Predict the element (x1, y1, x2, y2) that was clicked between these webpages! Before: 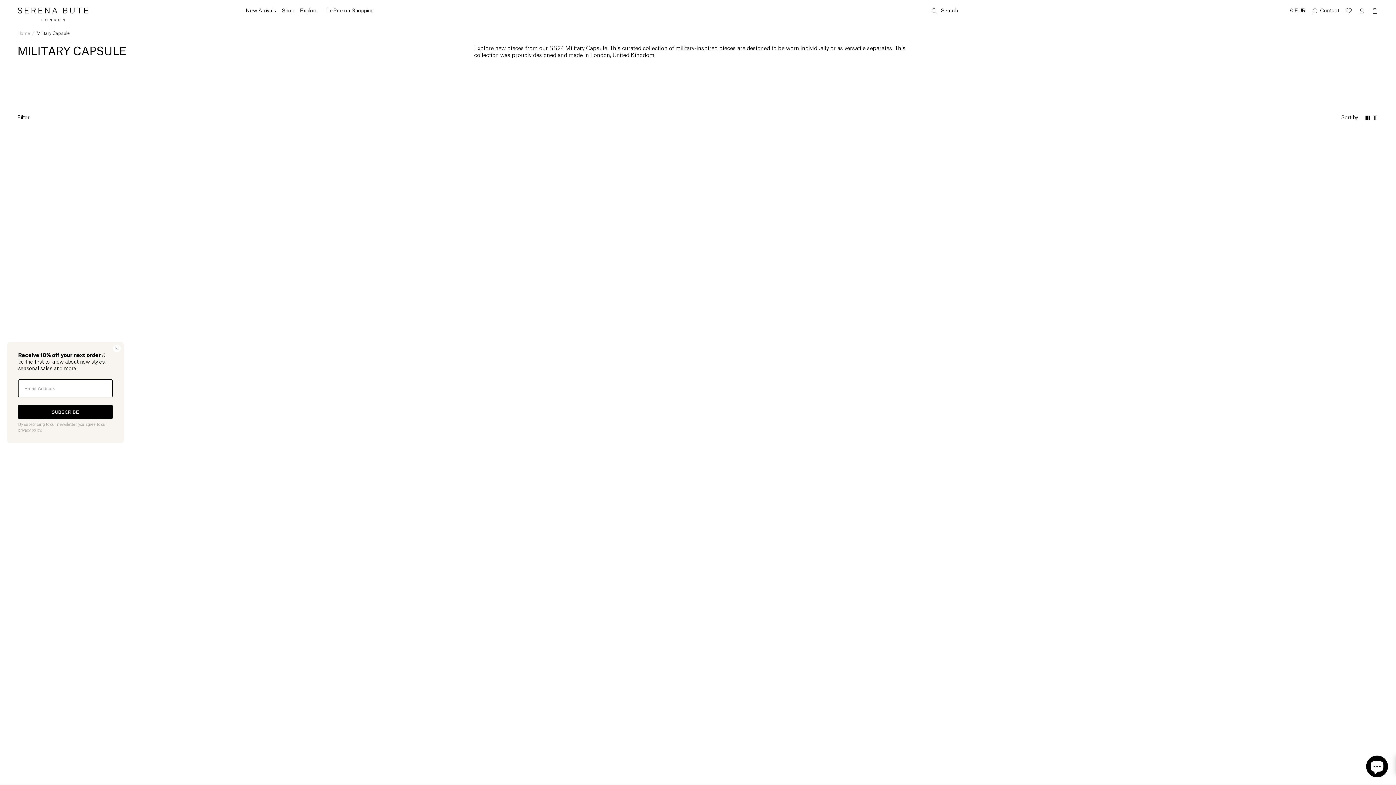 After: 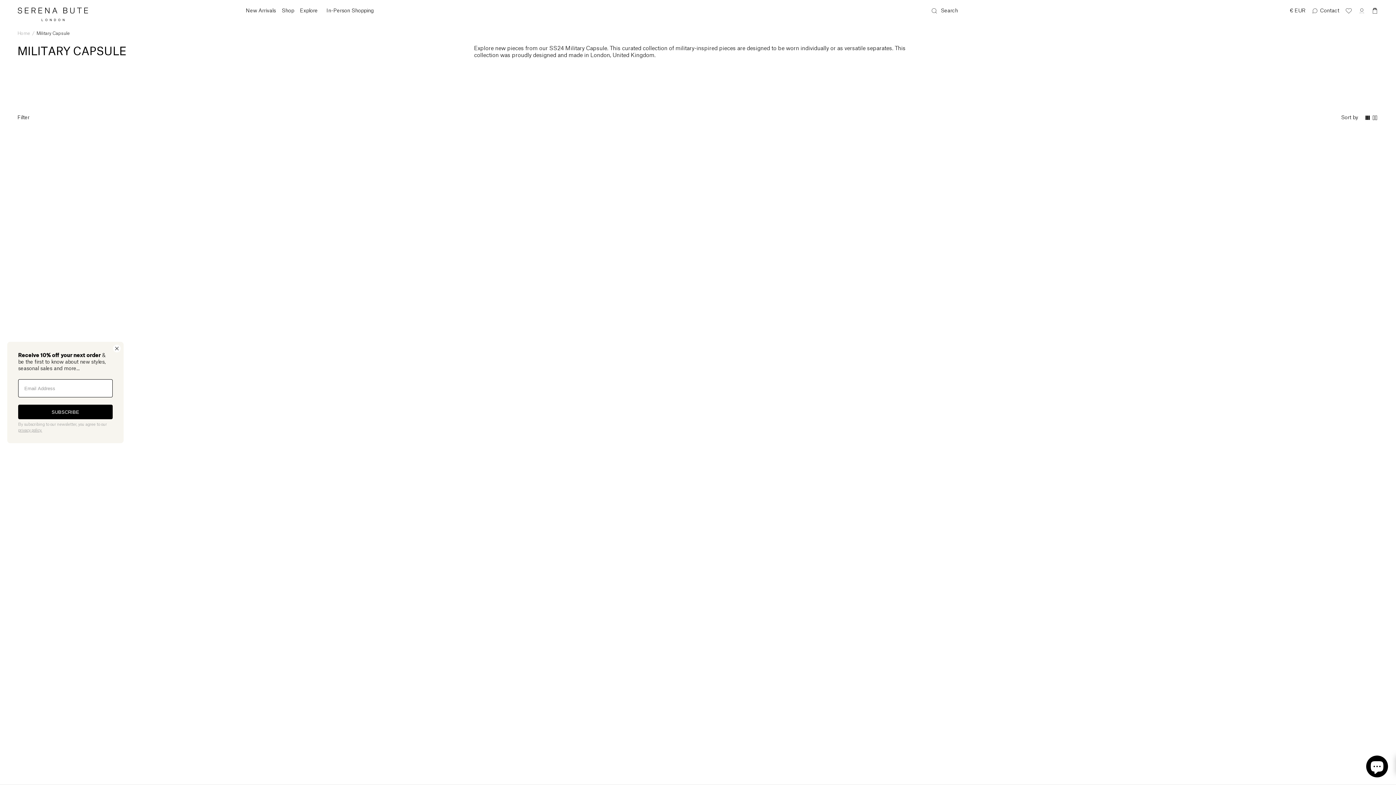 Action: bbox: (1364, 114, 1371, 121)